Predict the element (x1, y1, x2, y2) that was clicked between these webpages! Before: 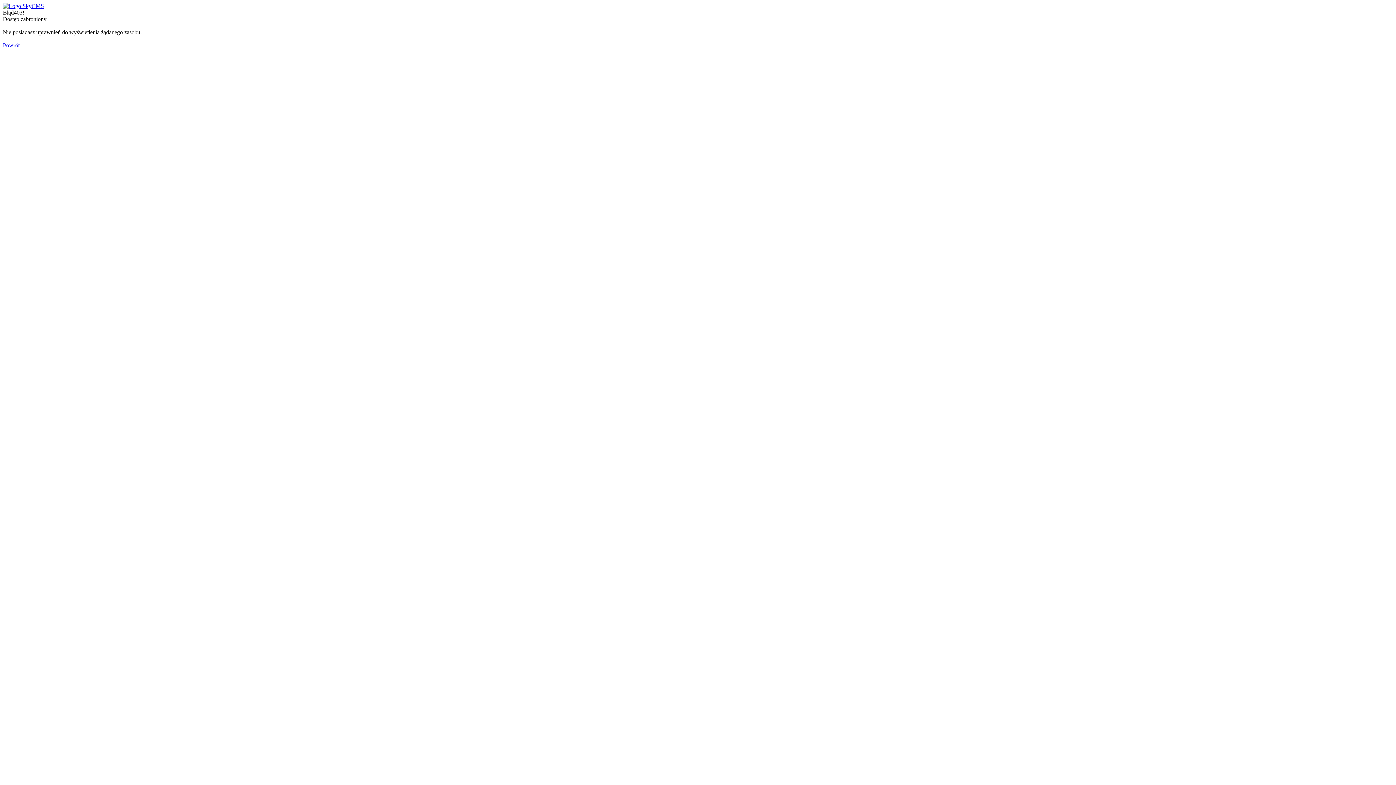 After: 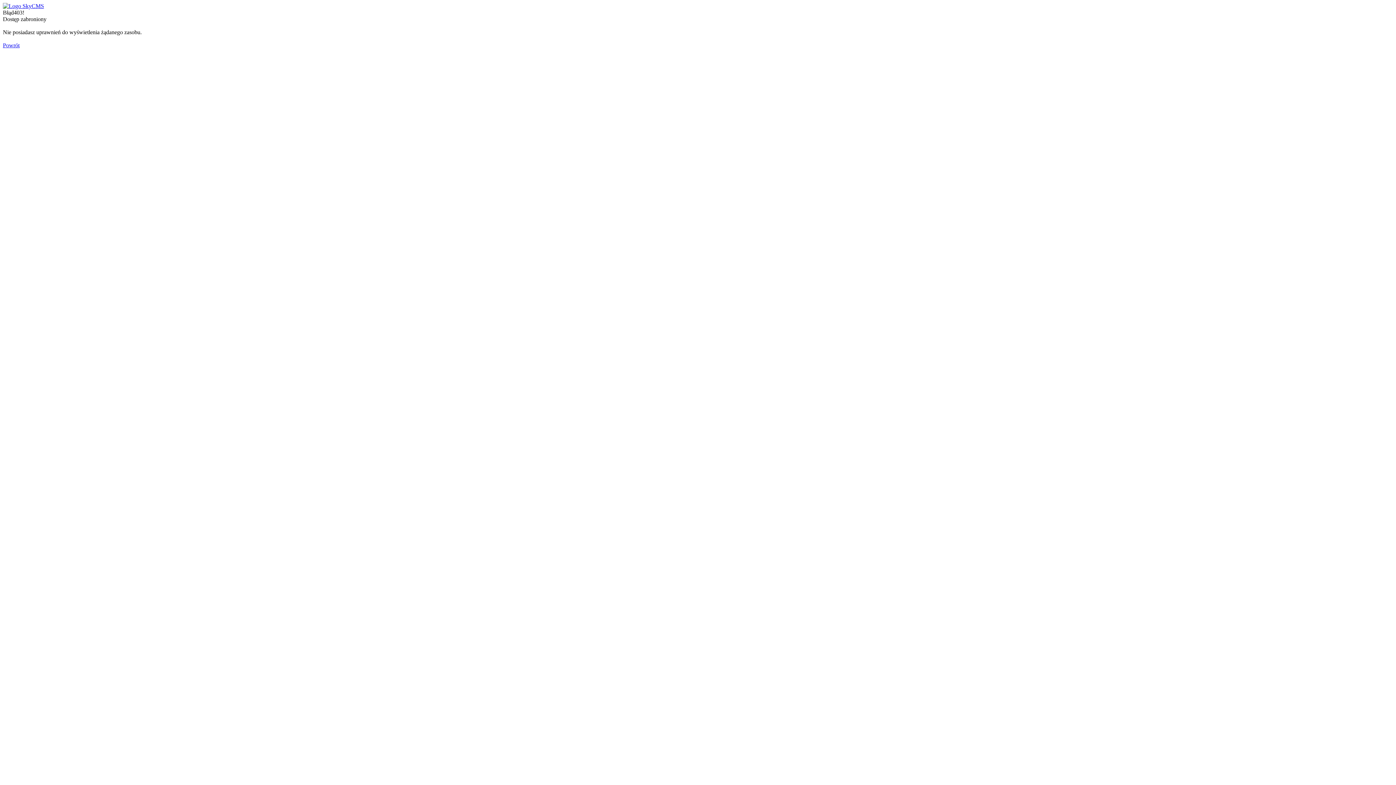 Action: label: Powrót bbox: (2, 42, 19, 48)